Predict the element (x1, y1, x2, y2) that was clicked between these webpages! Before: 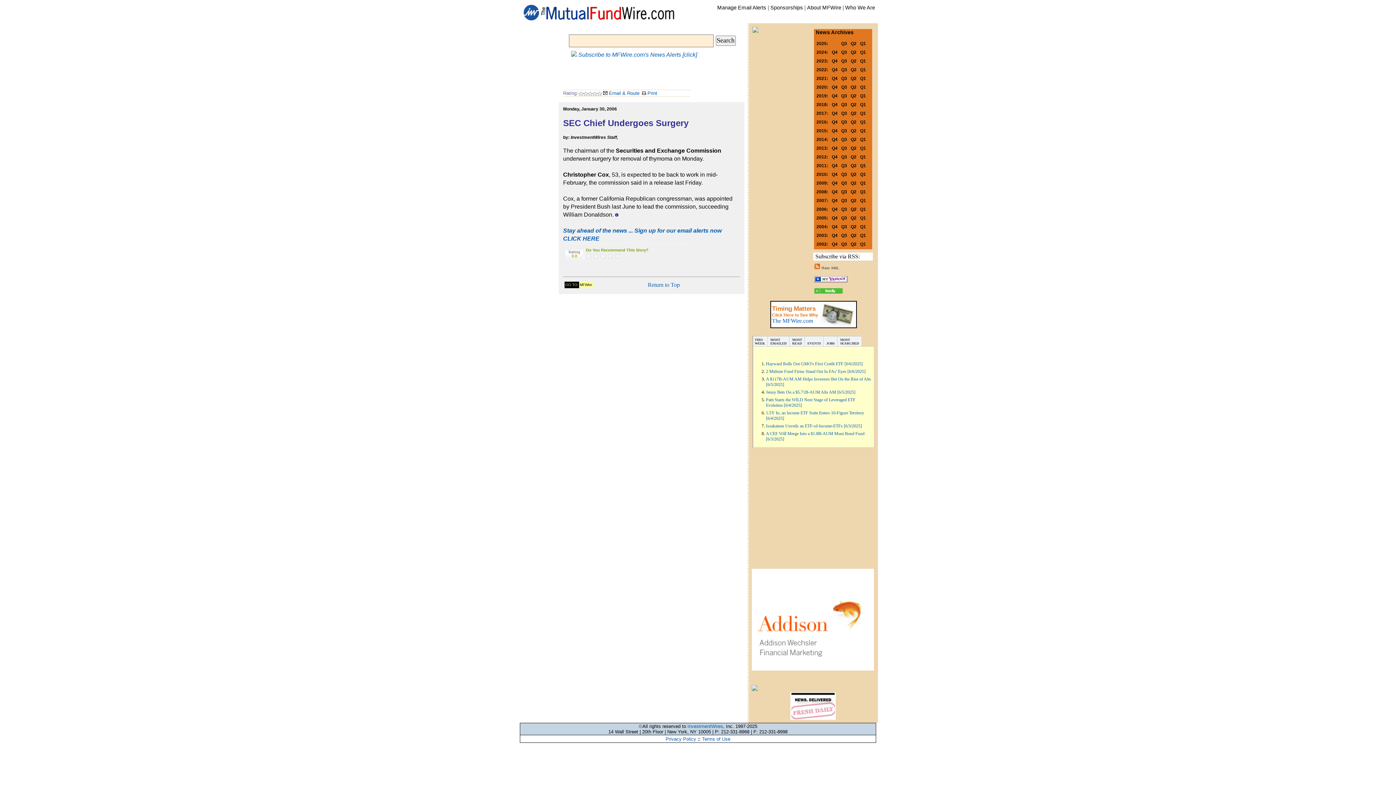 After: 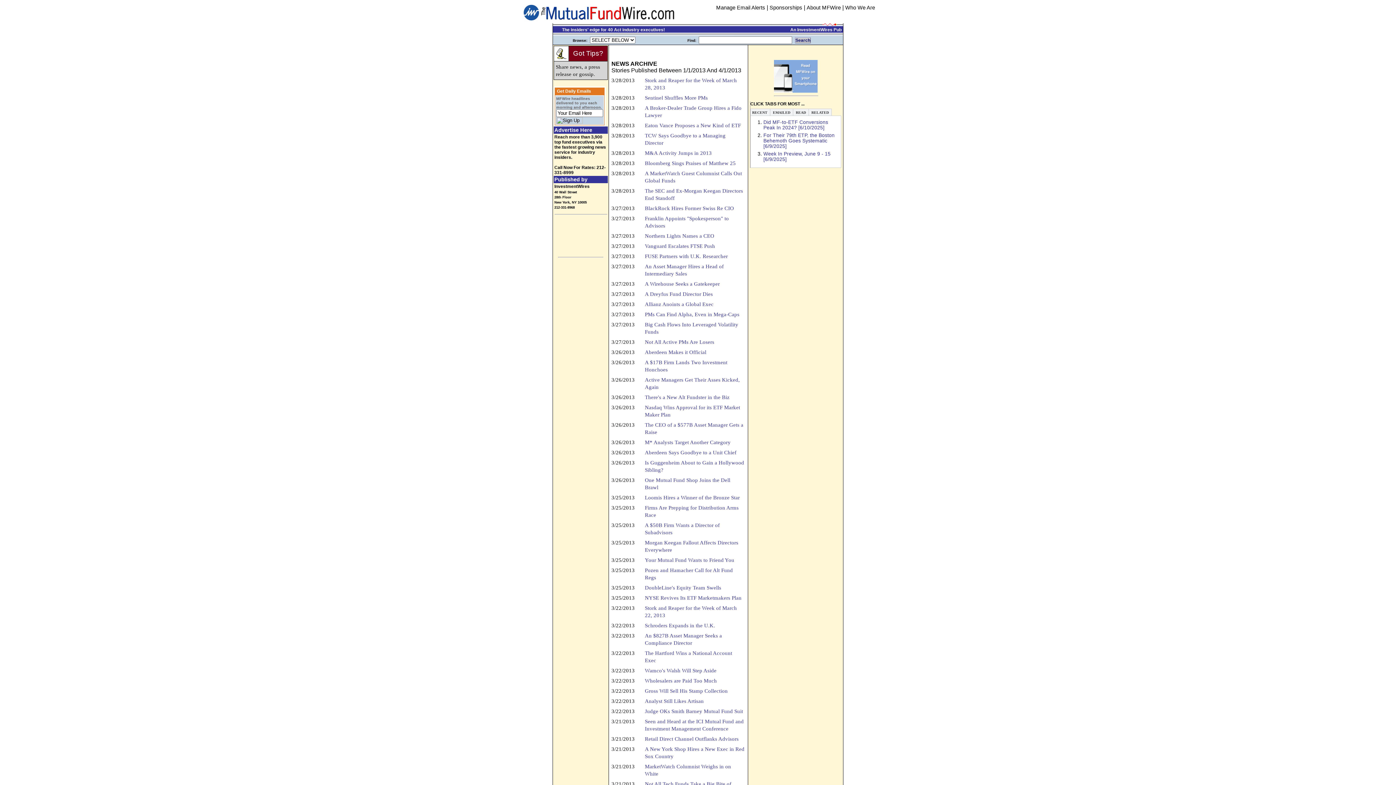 Action: label: Q1 bbox: (860, 144, 866, 150)